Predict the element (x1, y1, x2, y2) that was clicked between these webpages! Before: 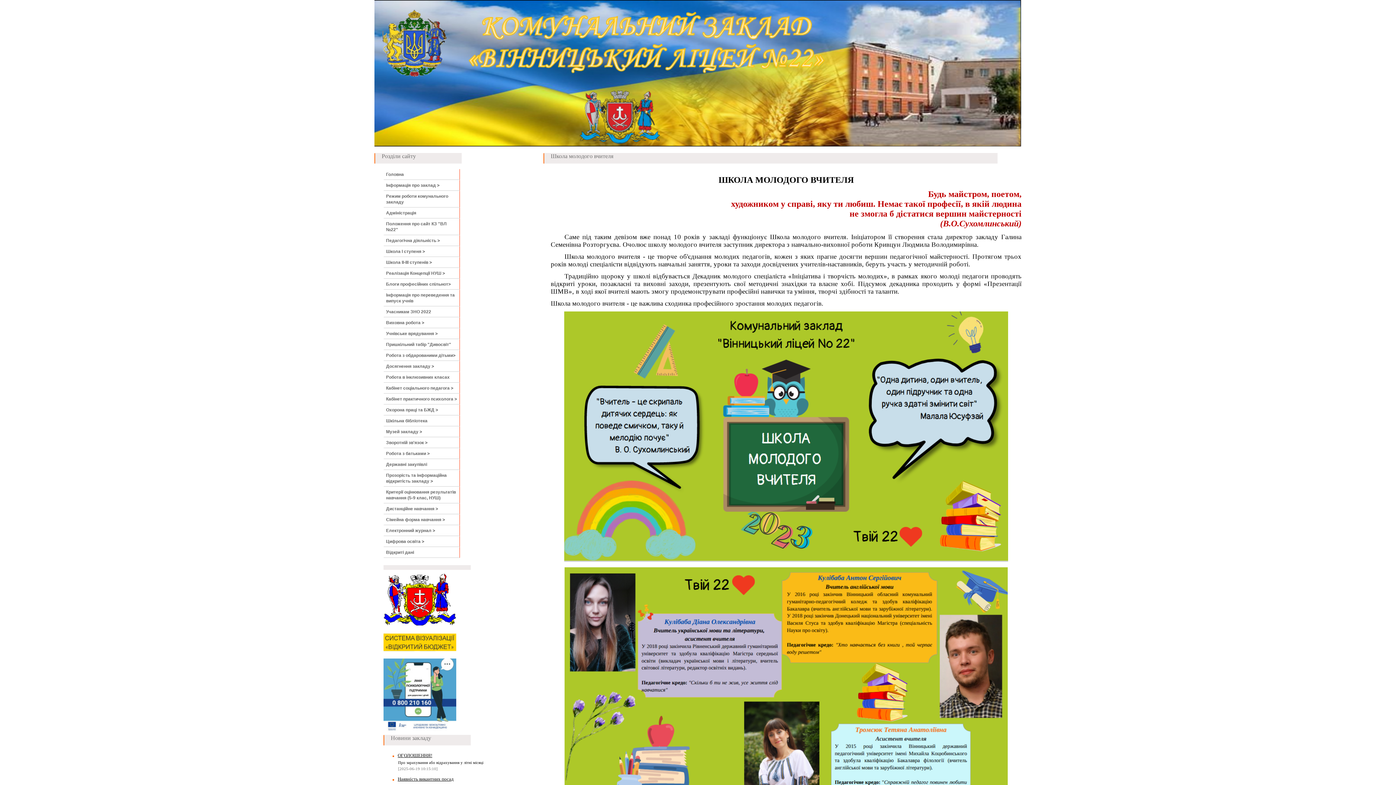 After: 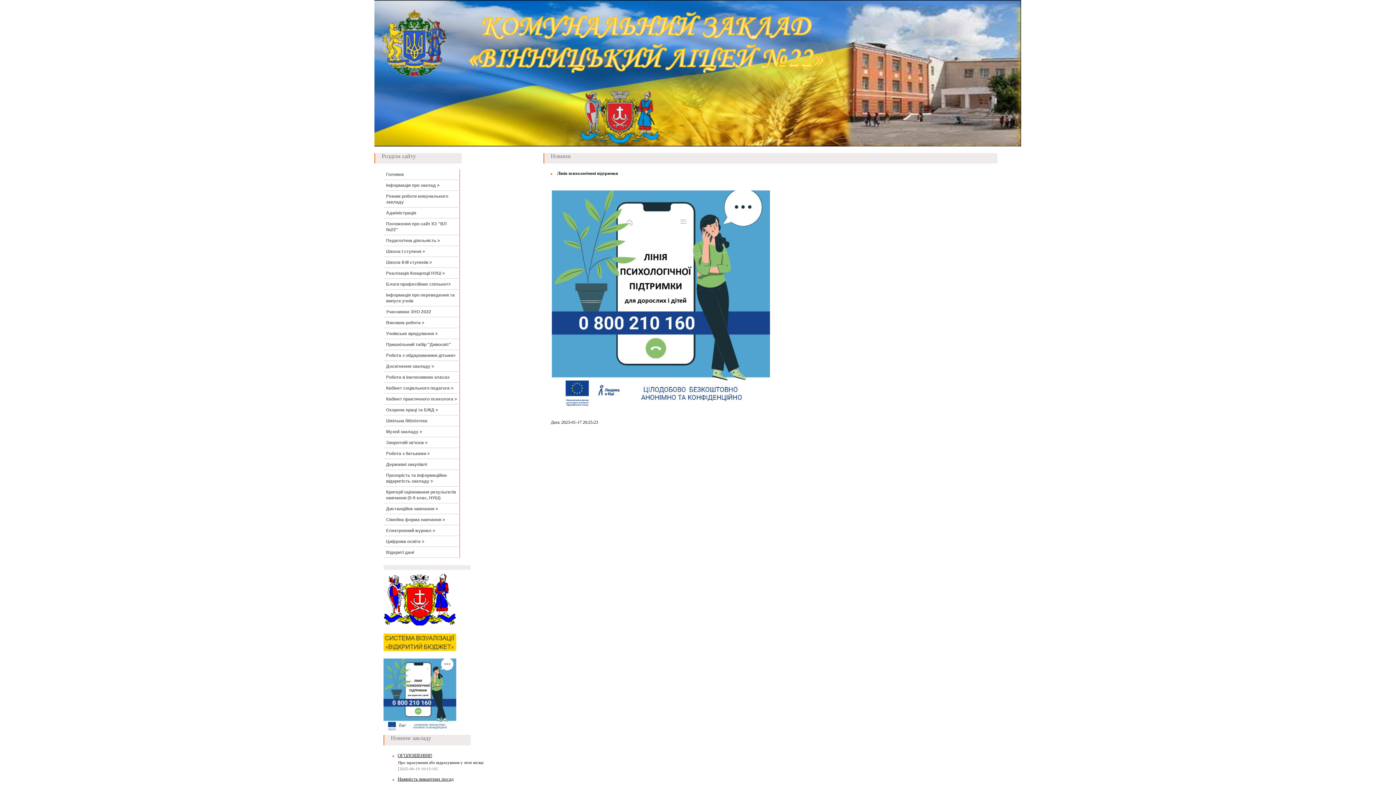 Action: bbox: (383, 726, 456, 732)